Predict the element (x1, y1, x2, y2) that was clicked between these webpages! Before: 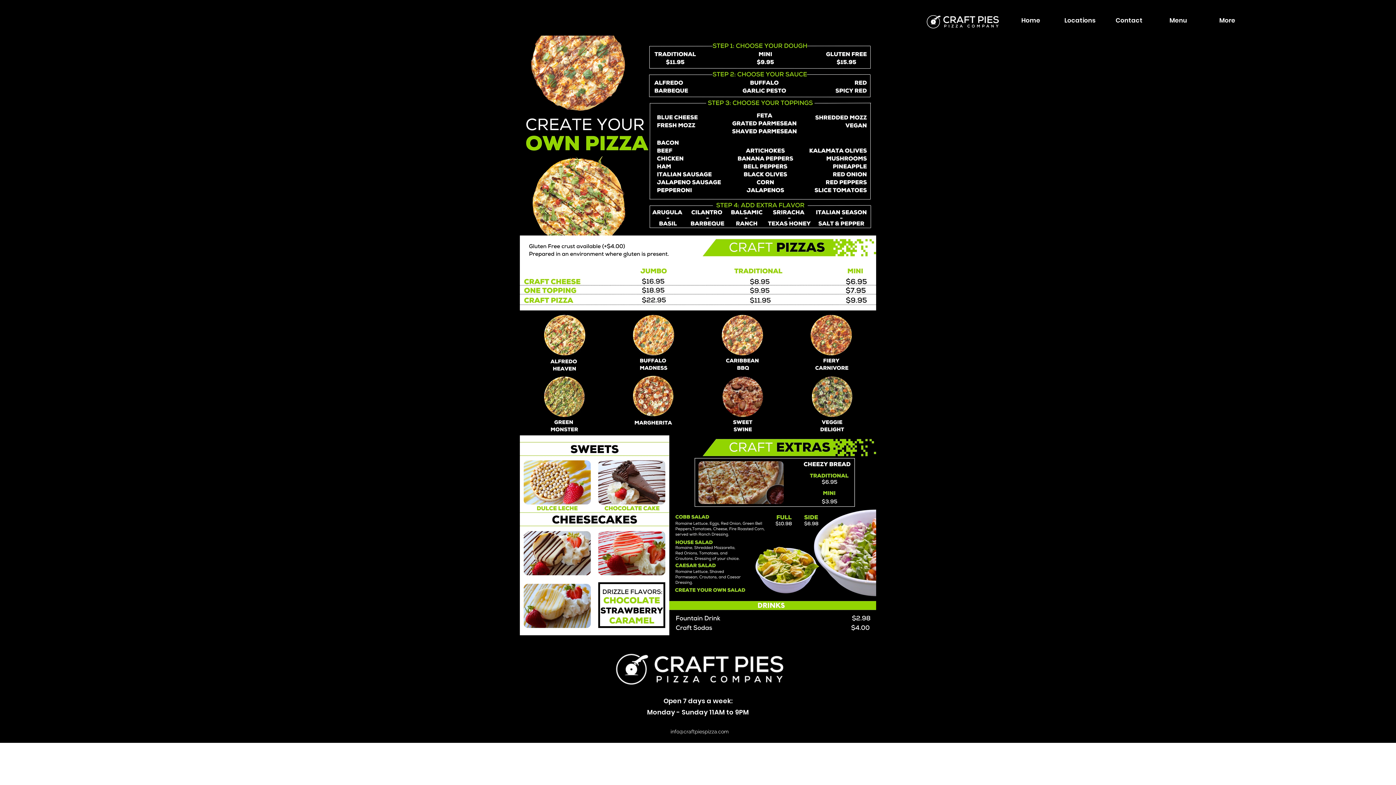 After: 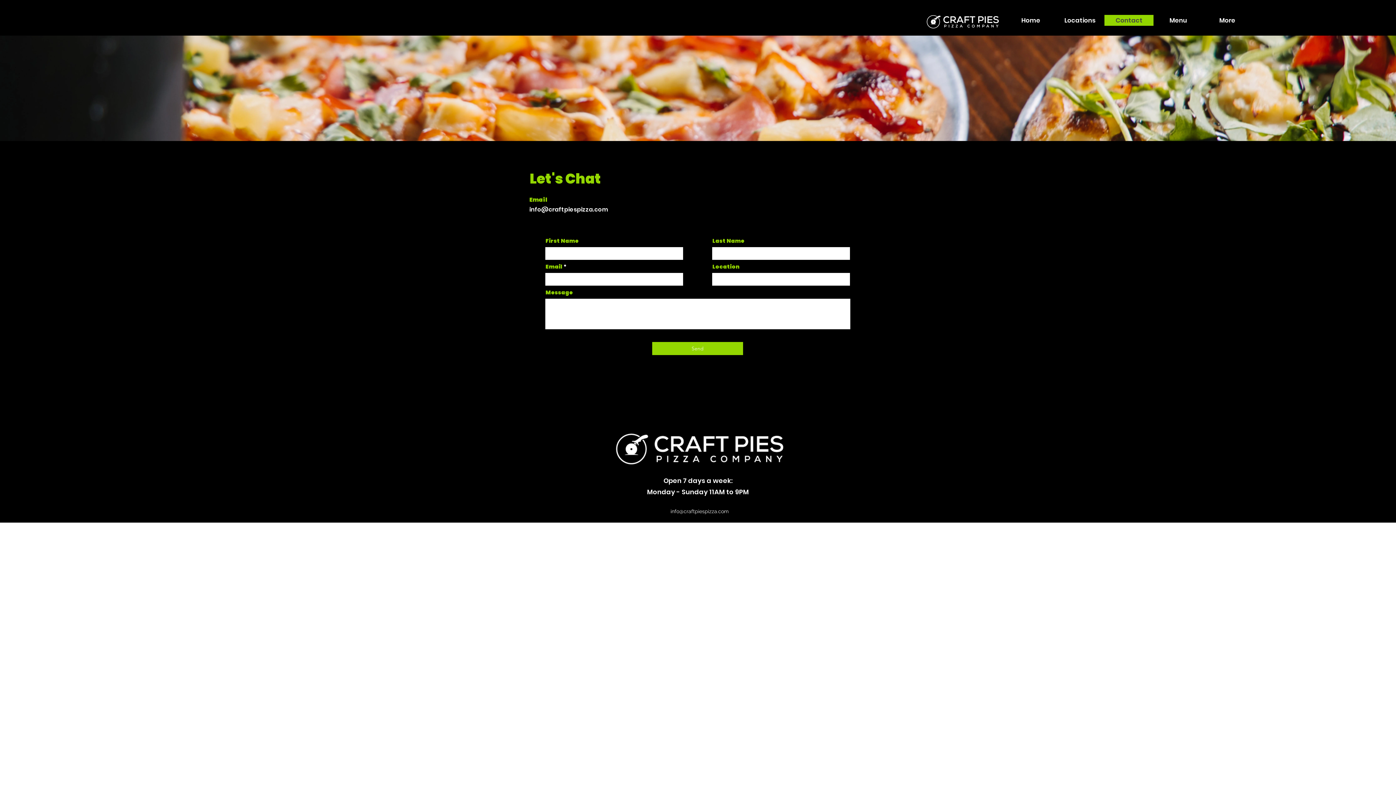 Action: label: Contact bbox: (1104, 14, 1153, 25)